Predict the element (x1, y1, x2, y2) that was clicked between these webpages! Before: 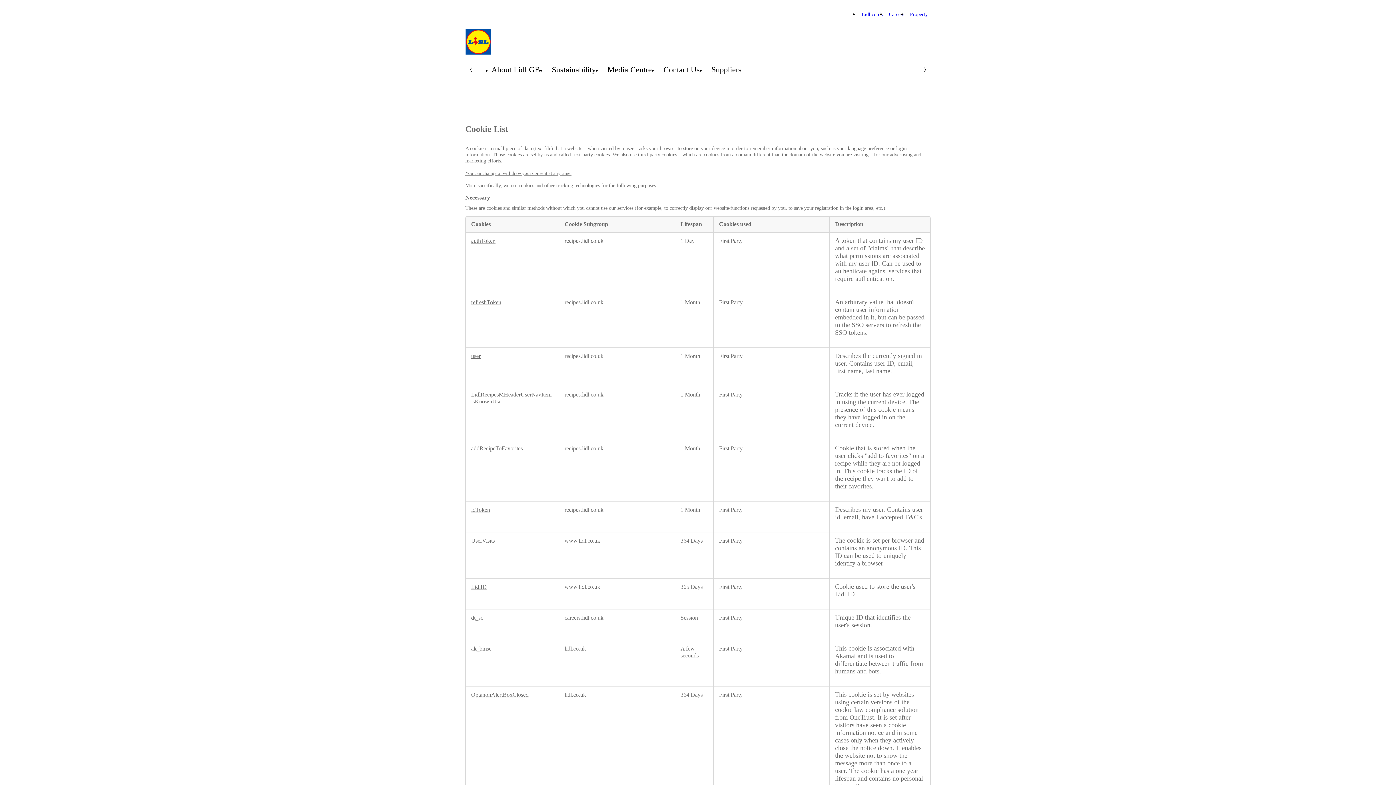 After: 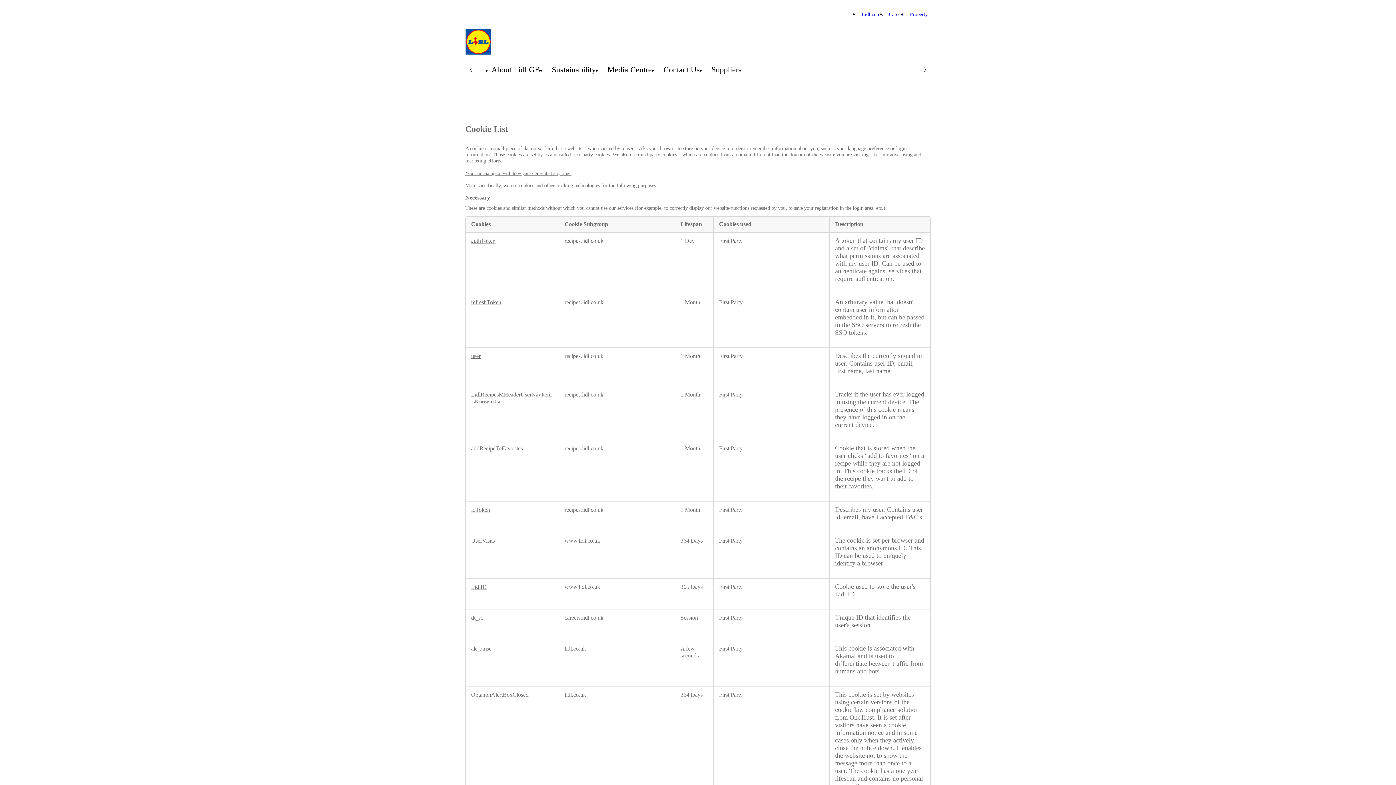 Action: label: UserVisits Opens in a new Tab bbox: (471, 537, 494, 544)